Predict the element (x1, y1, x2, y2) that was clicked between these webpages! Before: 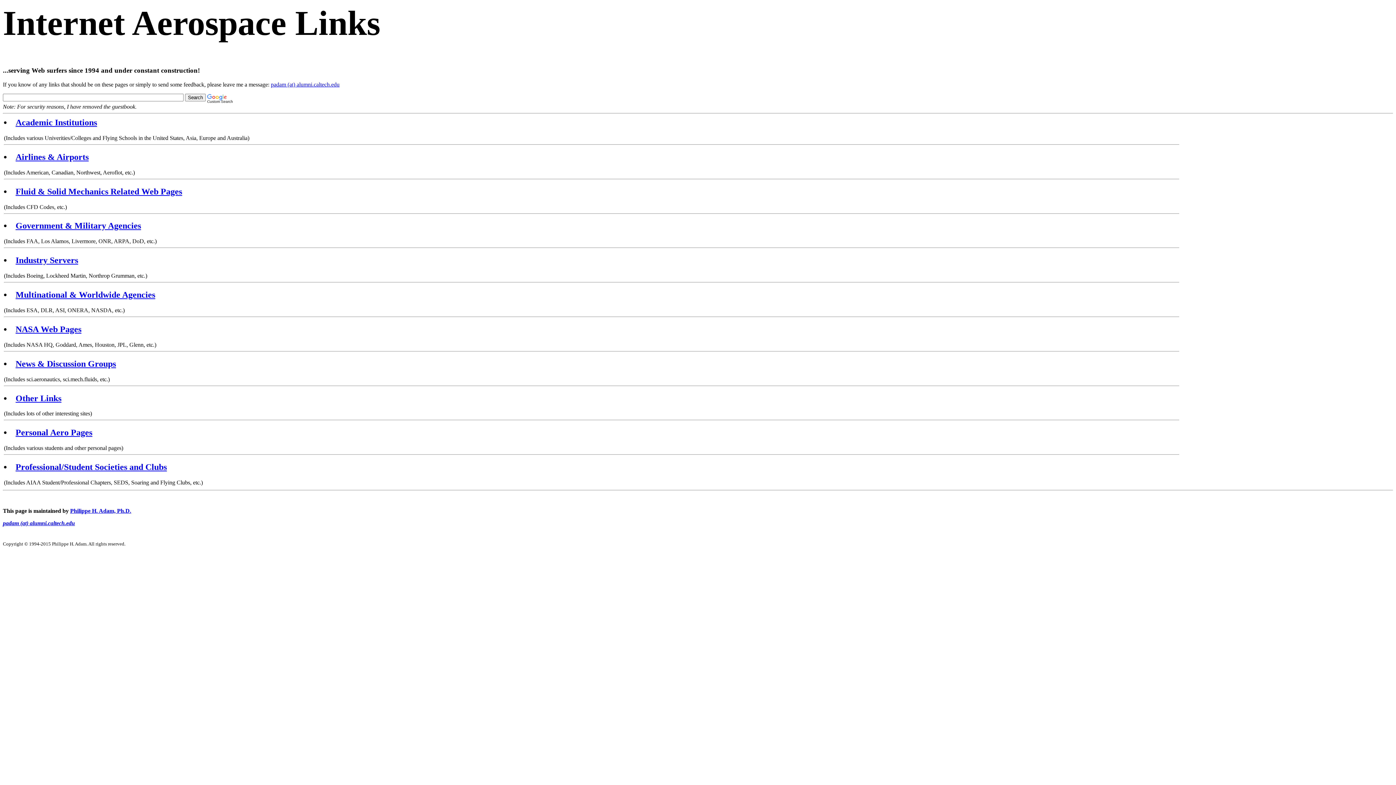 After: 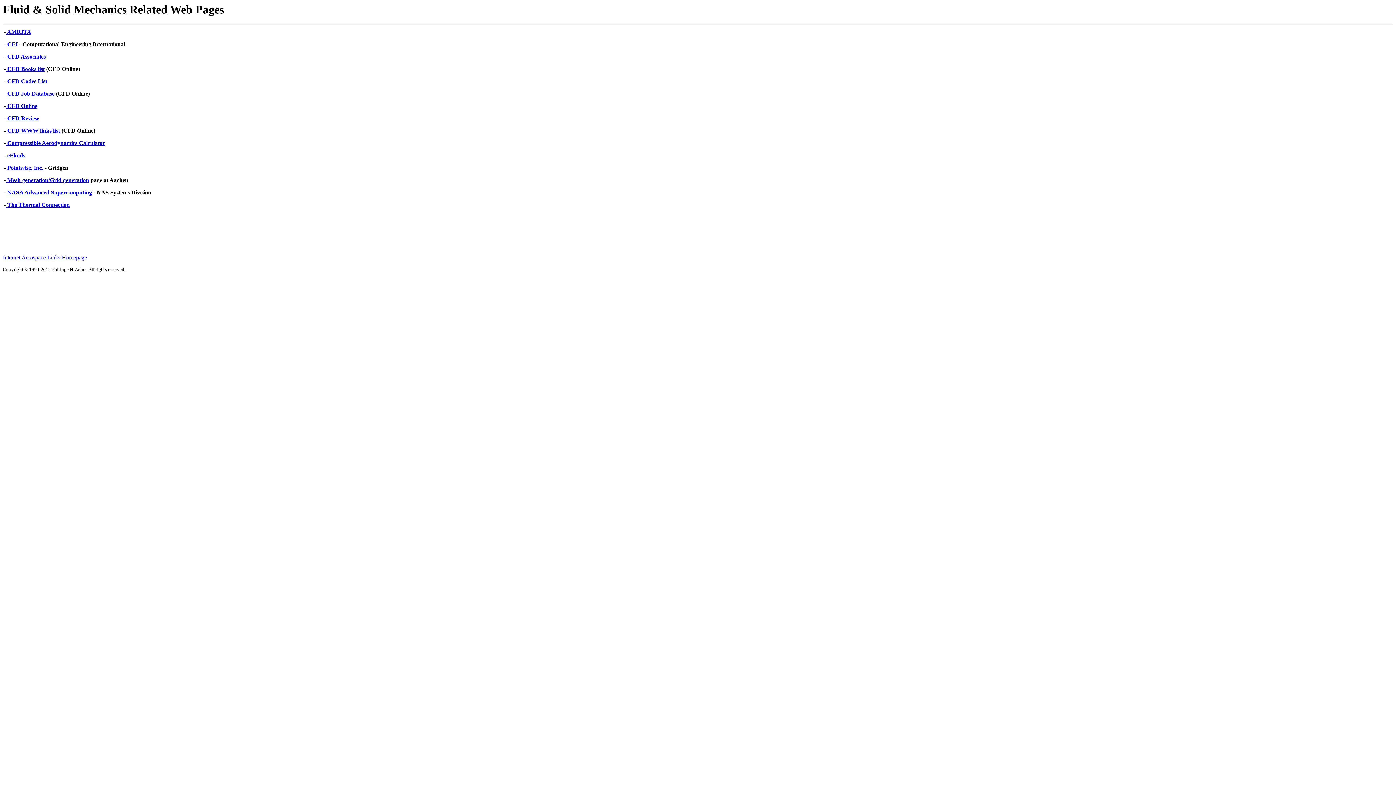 Action: label: Fluid & Solid Mechanics Related Web Pages bbox: (15, 186, 182, 196)